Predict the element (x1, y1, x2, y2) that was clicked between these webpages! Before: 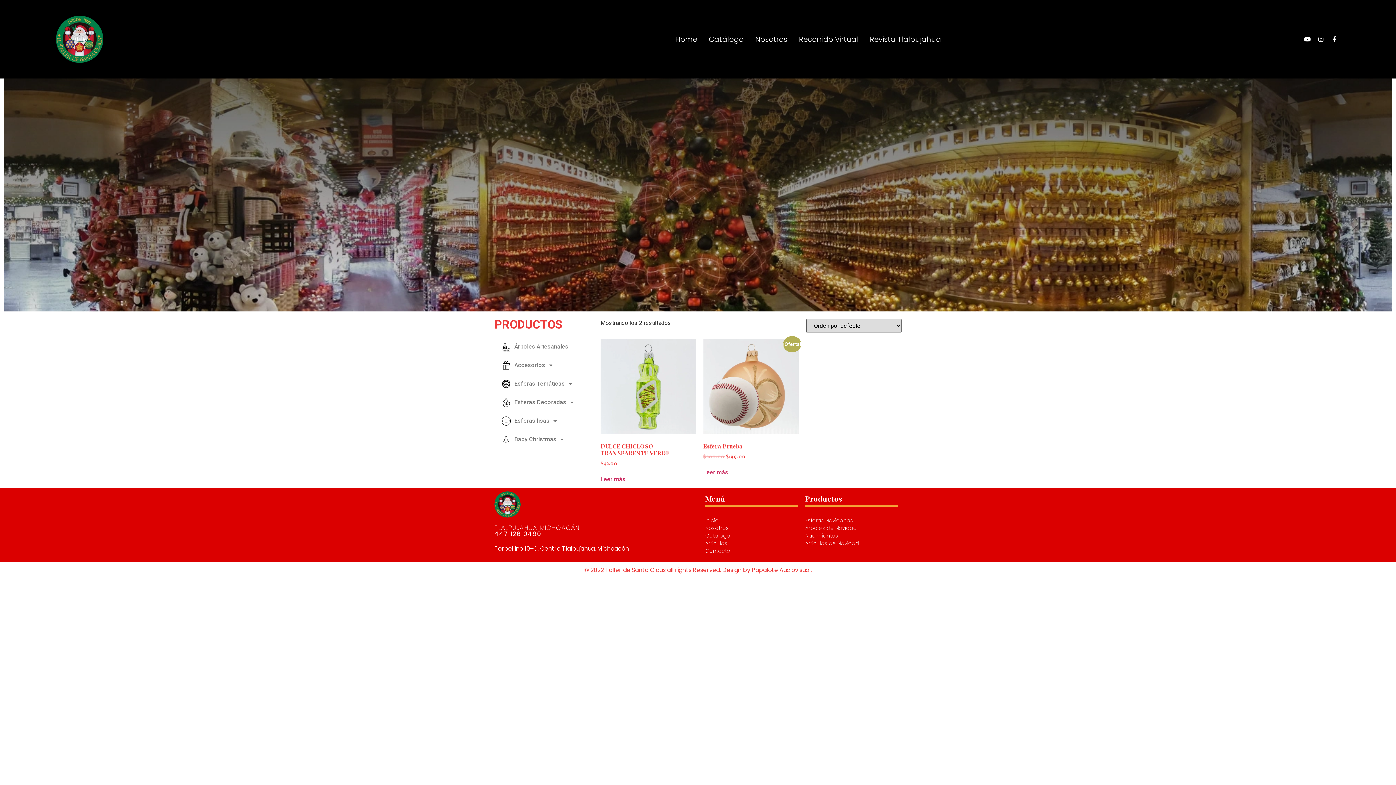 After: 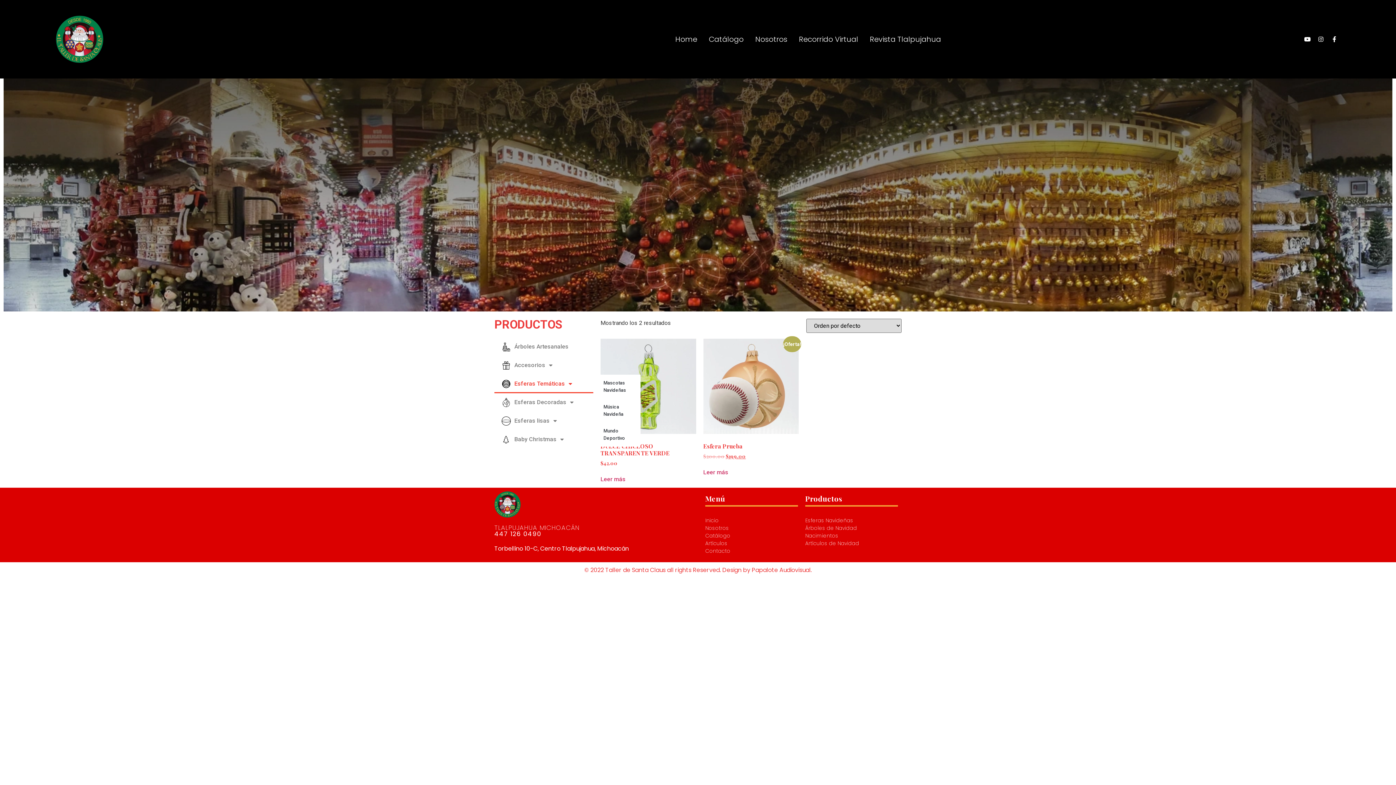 Action: bbox: (494, 374, 593, 393) label: Esferas Temáticas